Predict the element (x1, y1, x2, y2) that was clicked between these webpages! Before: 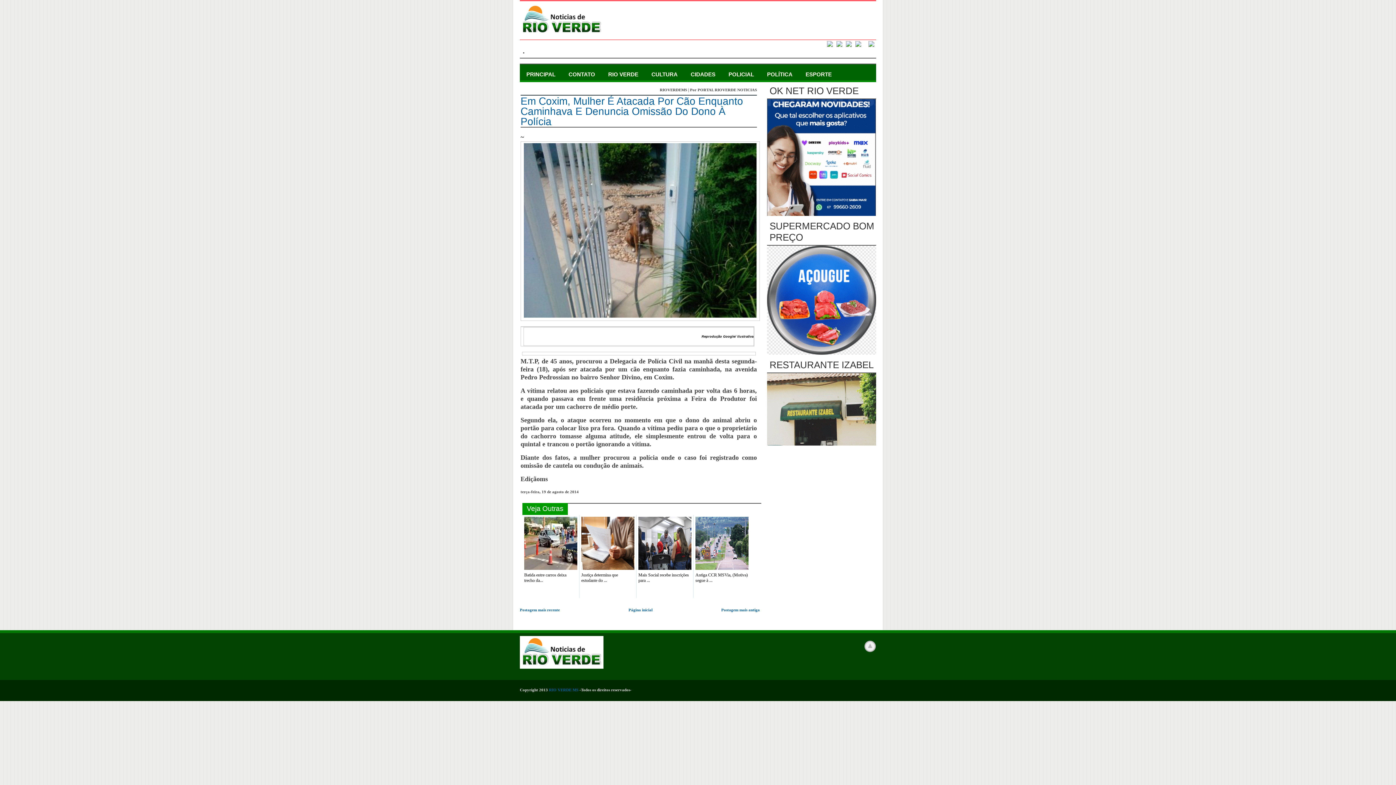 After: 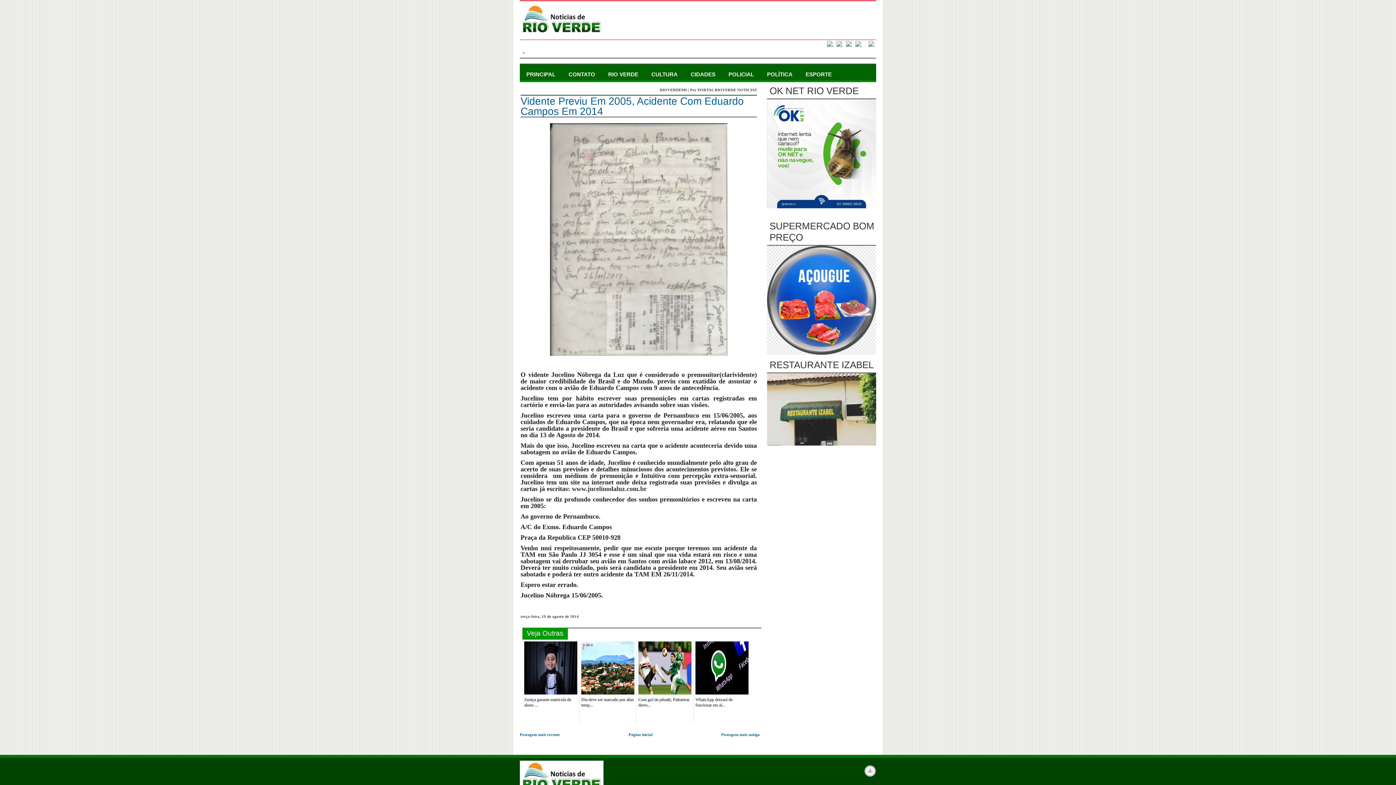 Action: bbox: (520, 607, 560, 612) label: Postagem mais recente